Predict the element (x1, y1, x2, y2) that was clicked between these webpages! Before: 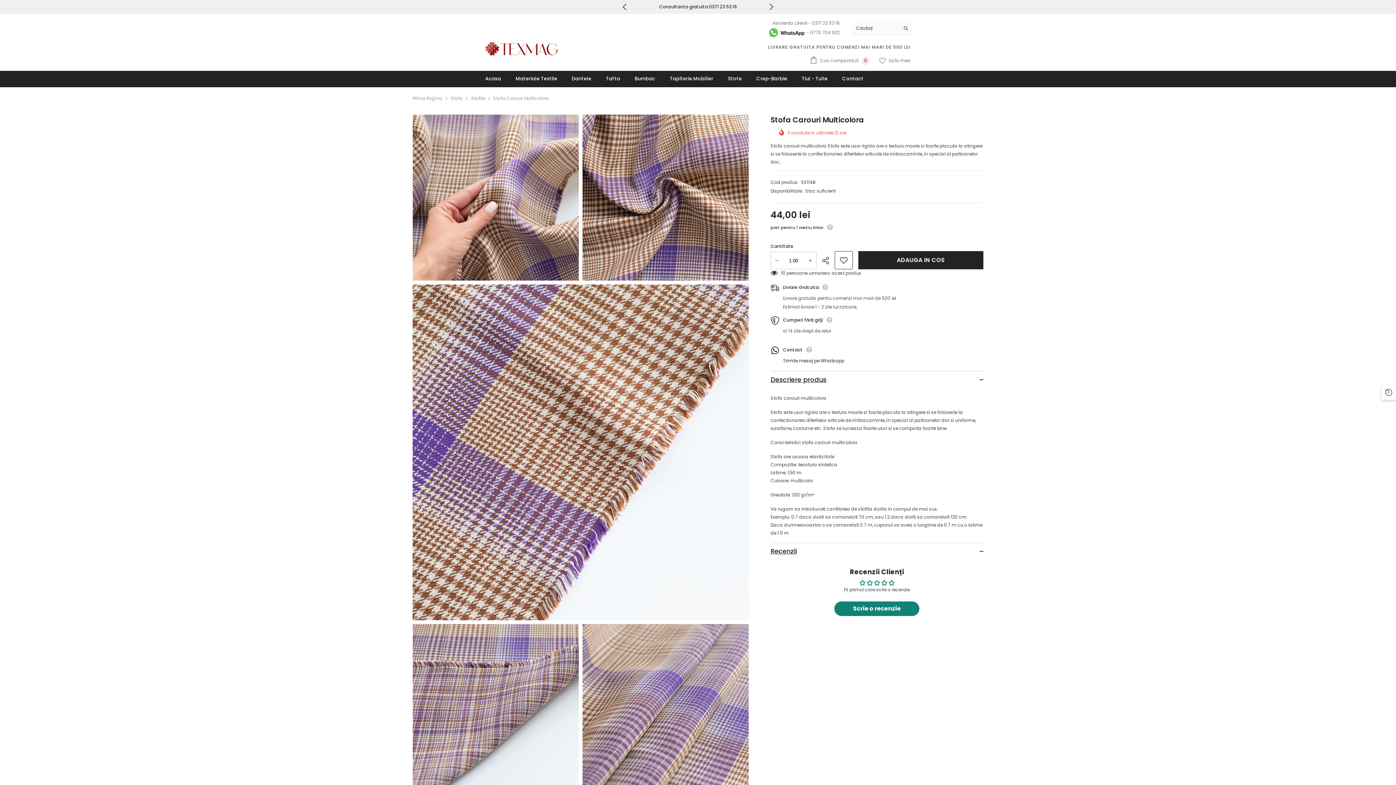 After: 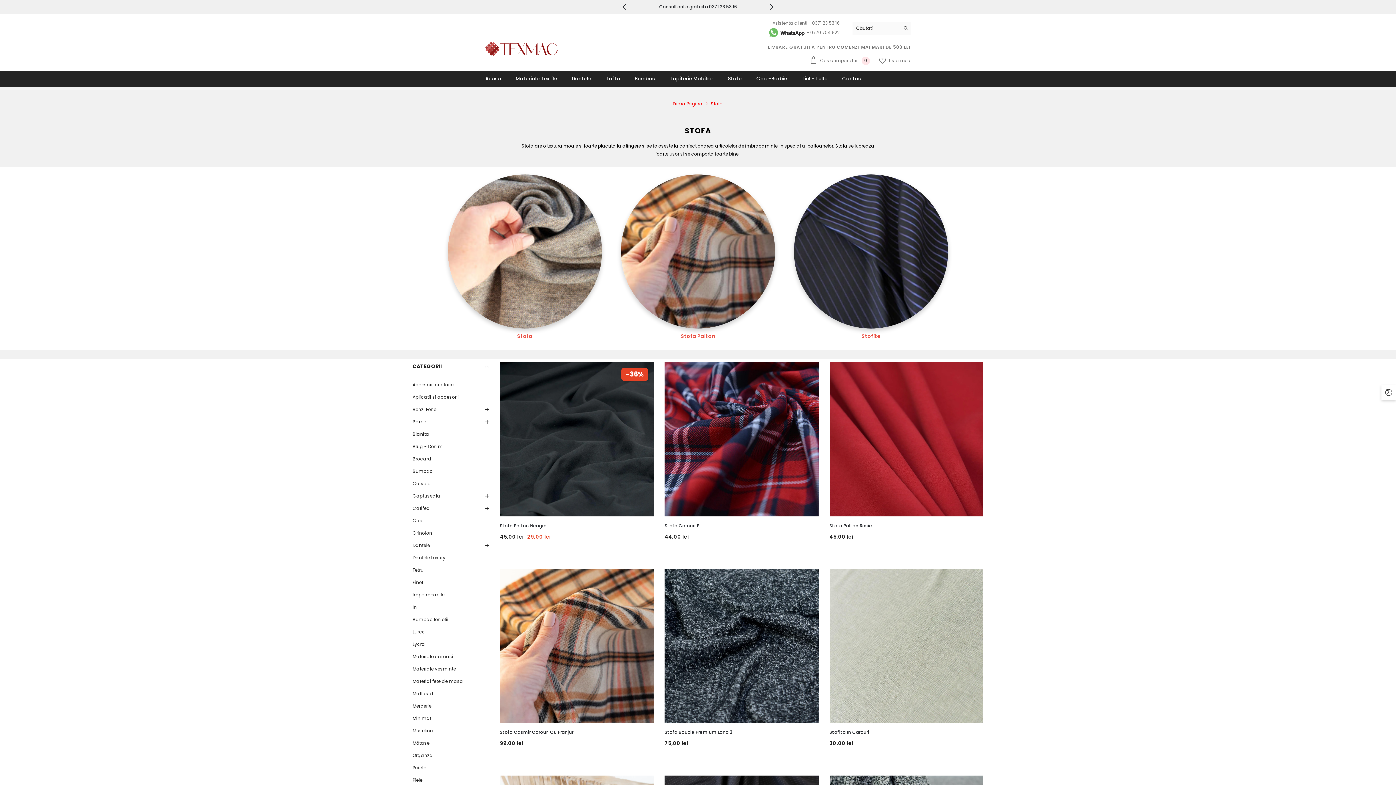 Action: bbox: (450, 95, 462, 101) label: Stofa